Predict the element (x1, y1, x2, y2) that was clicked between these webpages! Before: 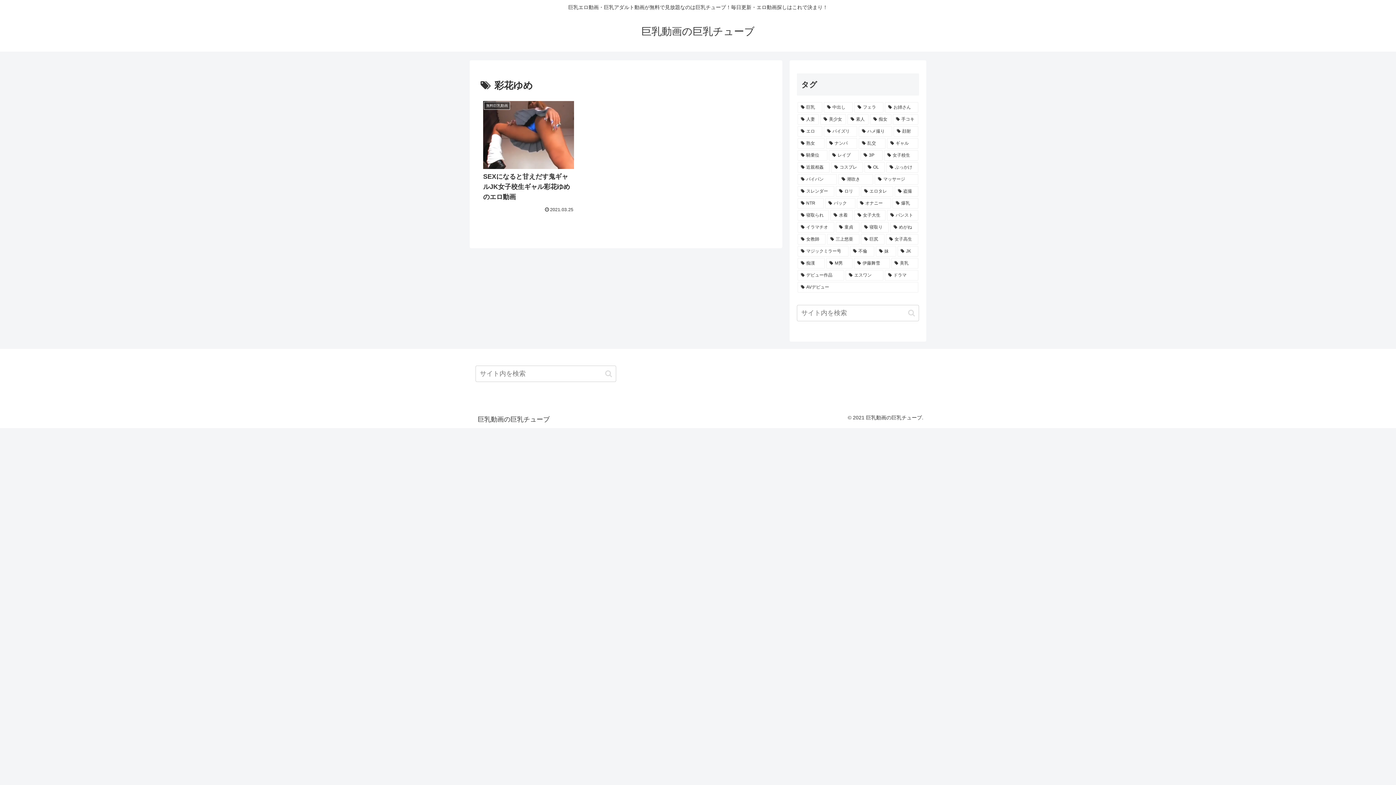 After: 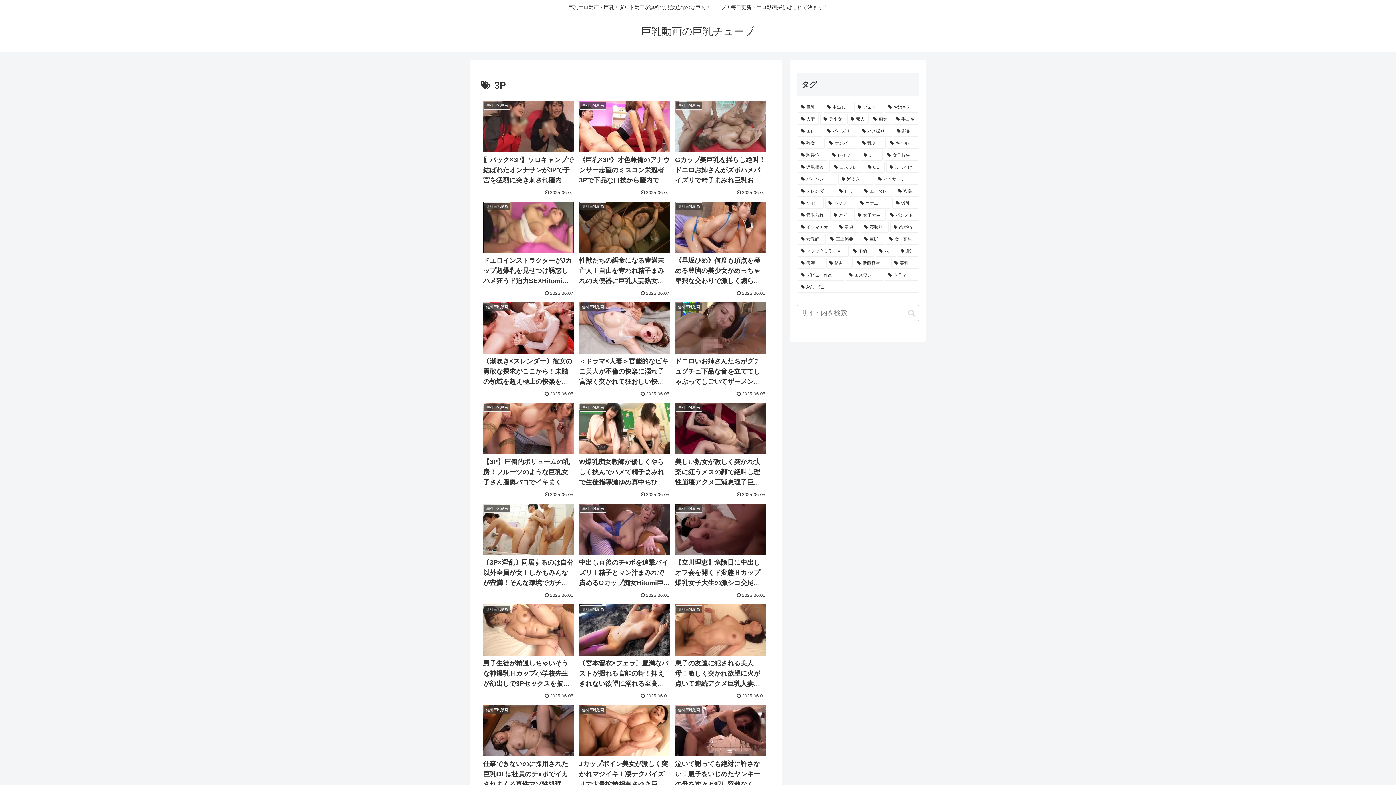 Action: bbox: (860, 150, 882, 160) label: 3P (7,228個の項目)